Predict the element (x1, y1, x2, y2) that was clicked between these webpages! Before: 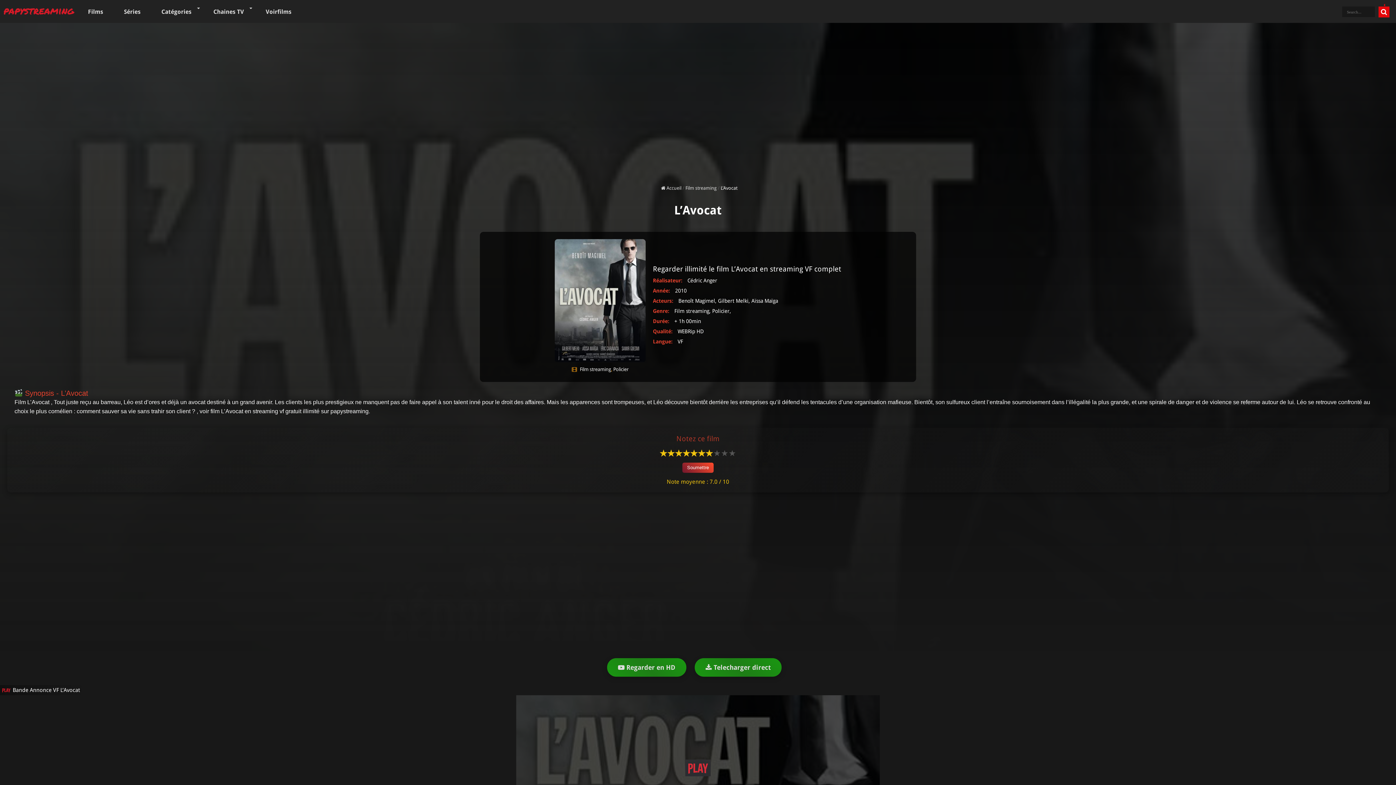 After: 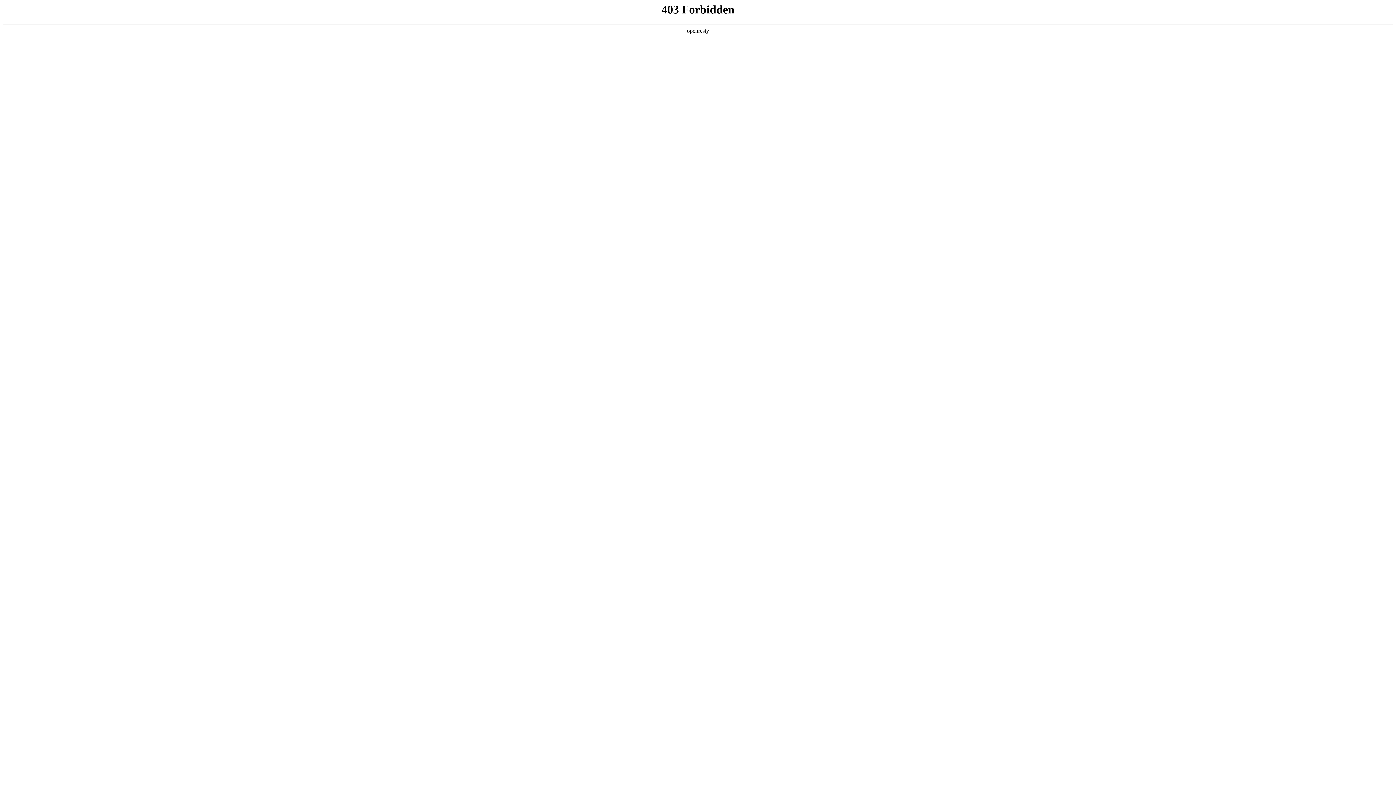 Action: label: Voirfilms bbox: (259, 2, 297, 21)